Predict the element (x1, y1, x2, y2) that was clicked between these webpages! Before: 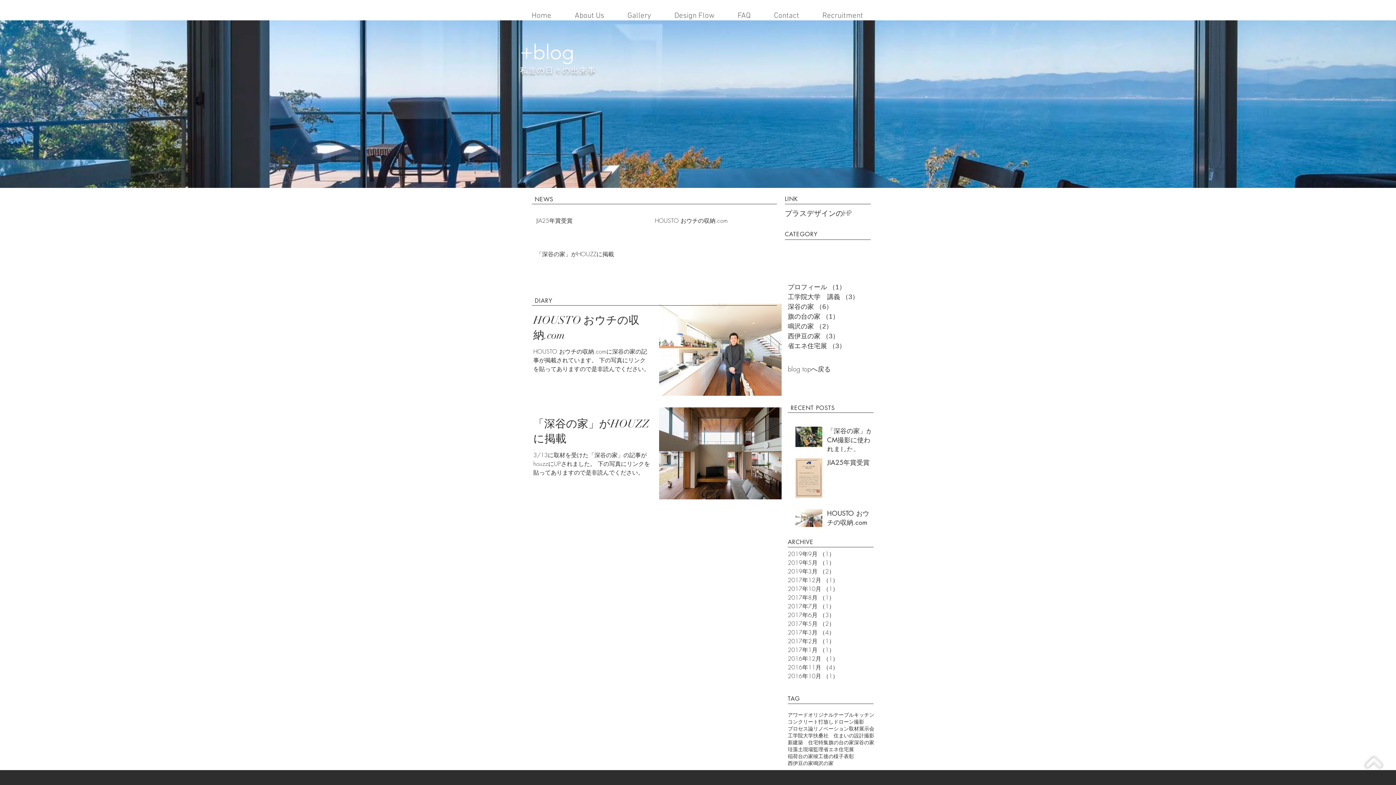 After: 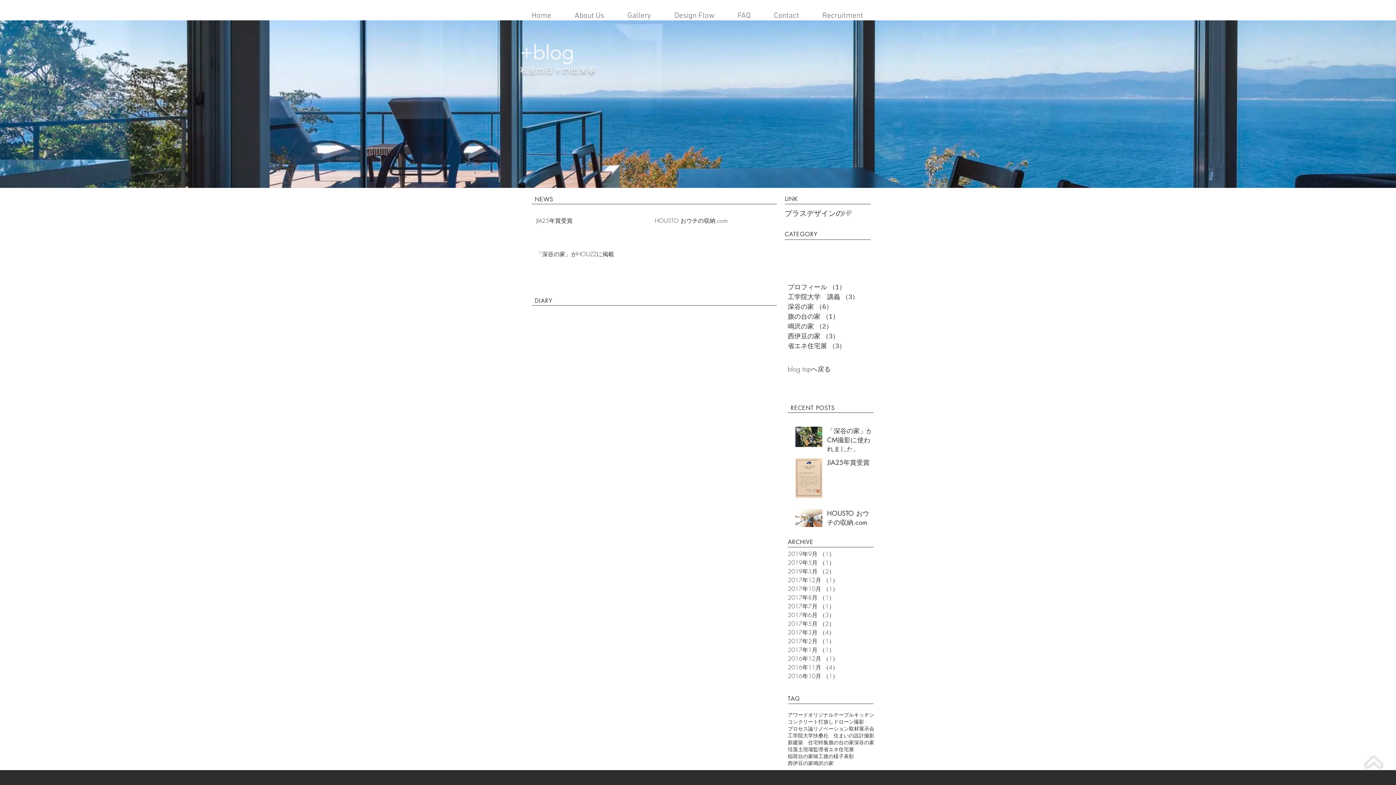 Action: label: プロフィール （1）
1件の記事 bbox: (788, 282, 870, 292)